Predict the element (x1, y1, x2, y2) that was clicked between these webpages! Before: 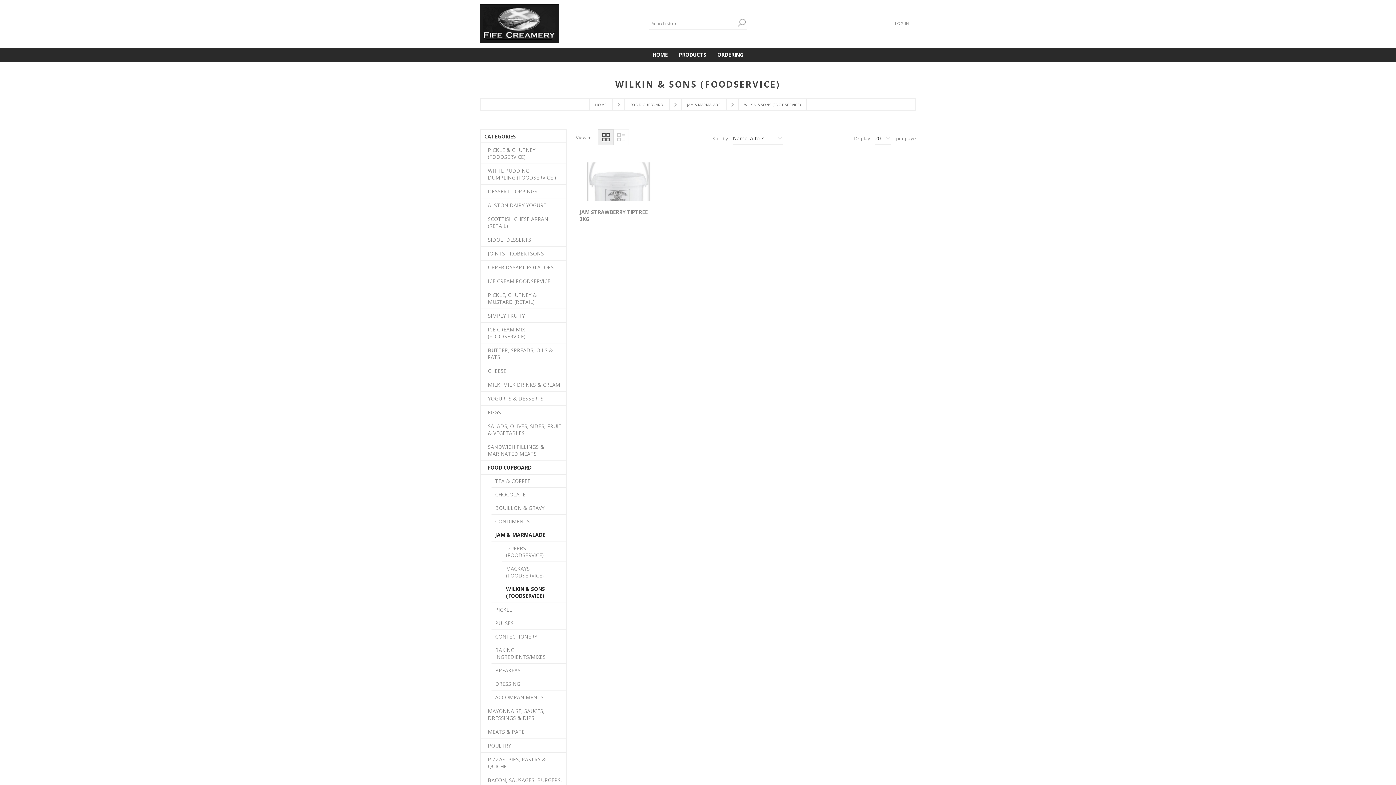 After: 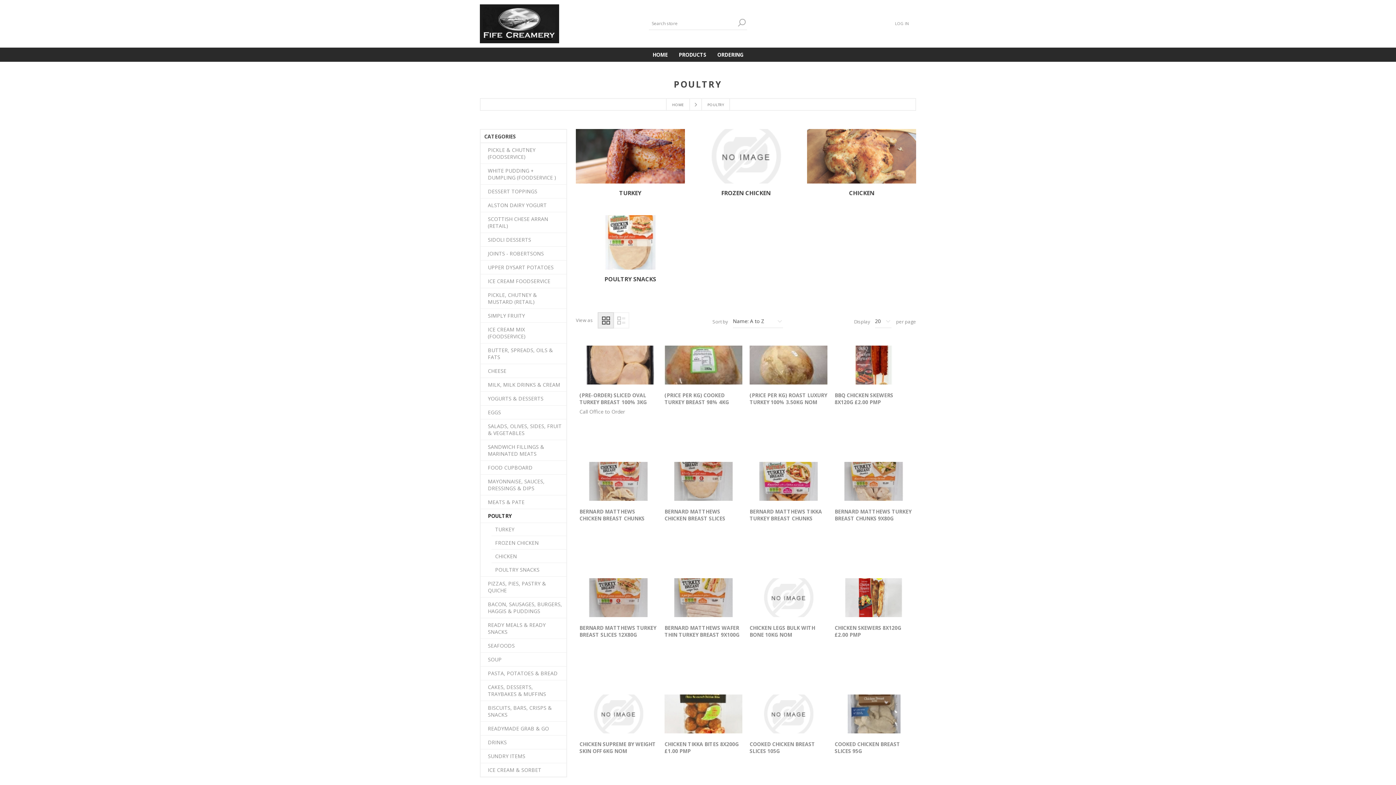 Action: bbox: (480, 739, 566, 752) label: POULTRY